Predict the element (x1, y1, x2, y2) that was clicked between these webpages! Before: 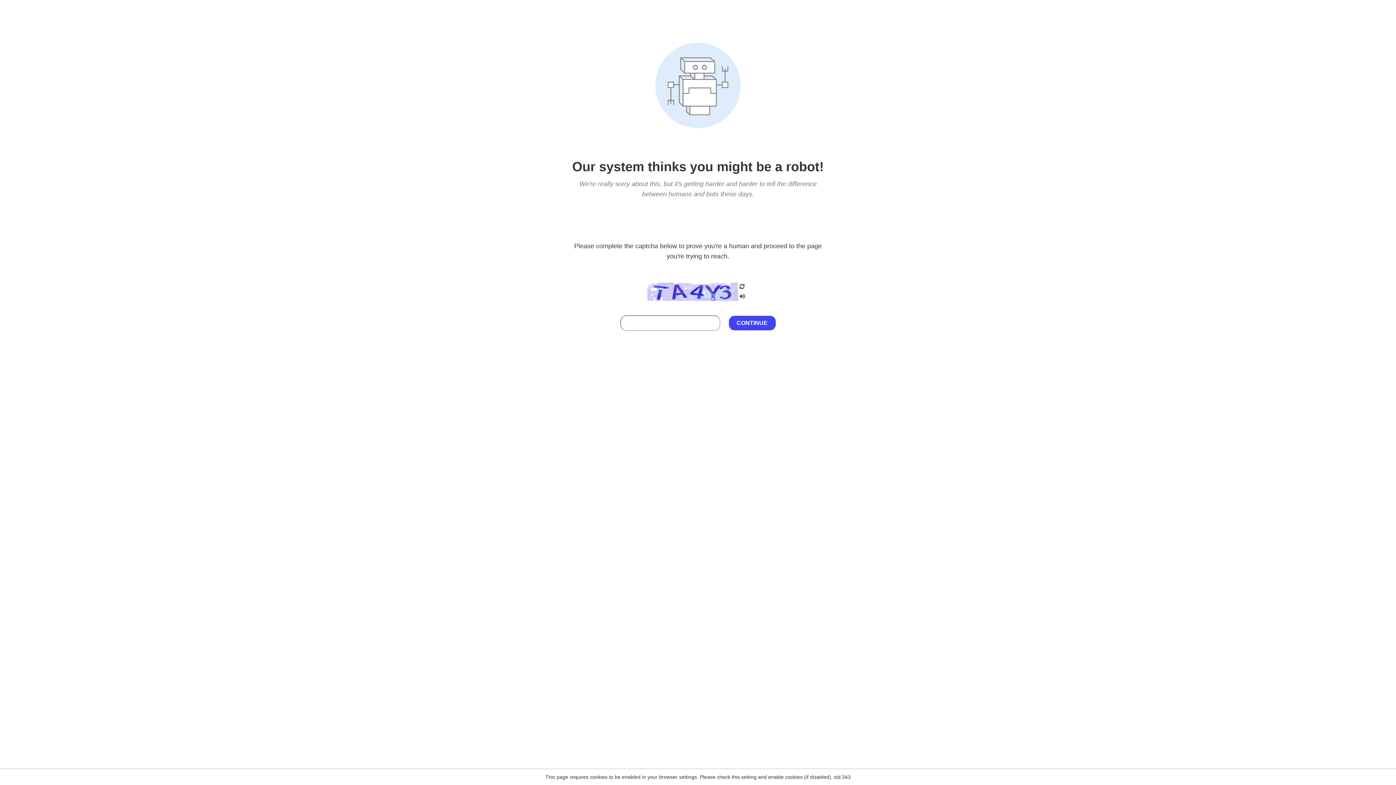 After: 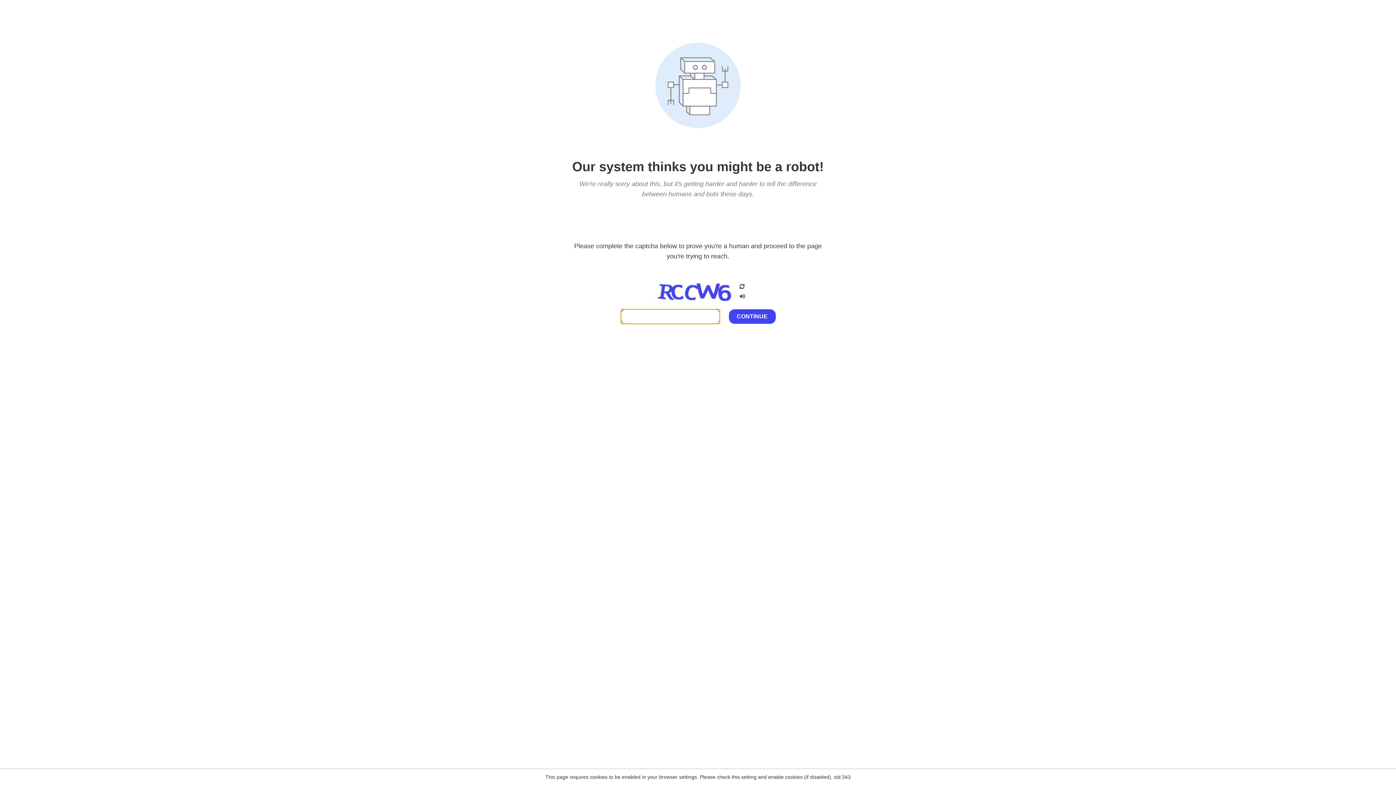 Action: bbox: (738, 200, 746, 210)